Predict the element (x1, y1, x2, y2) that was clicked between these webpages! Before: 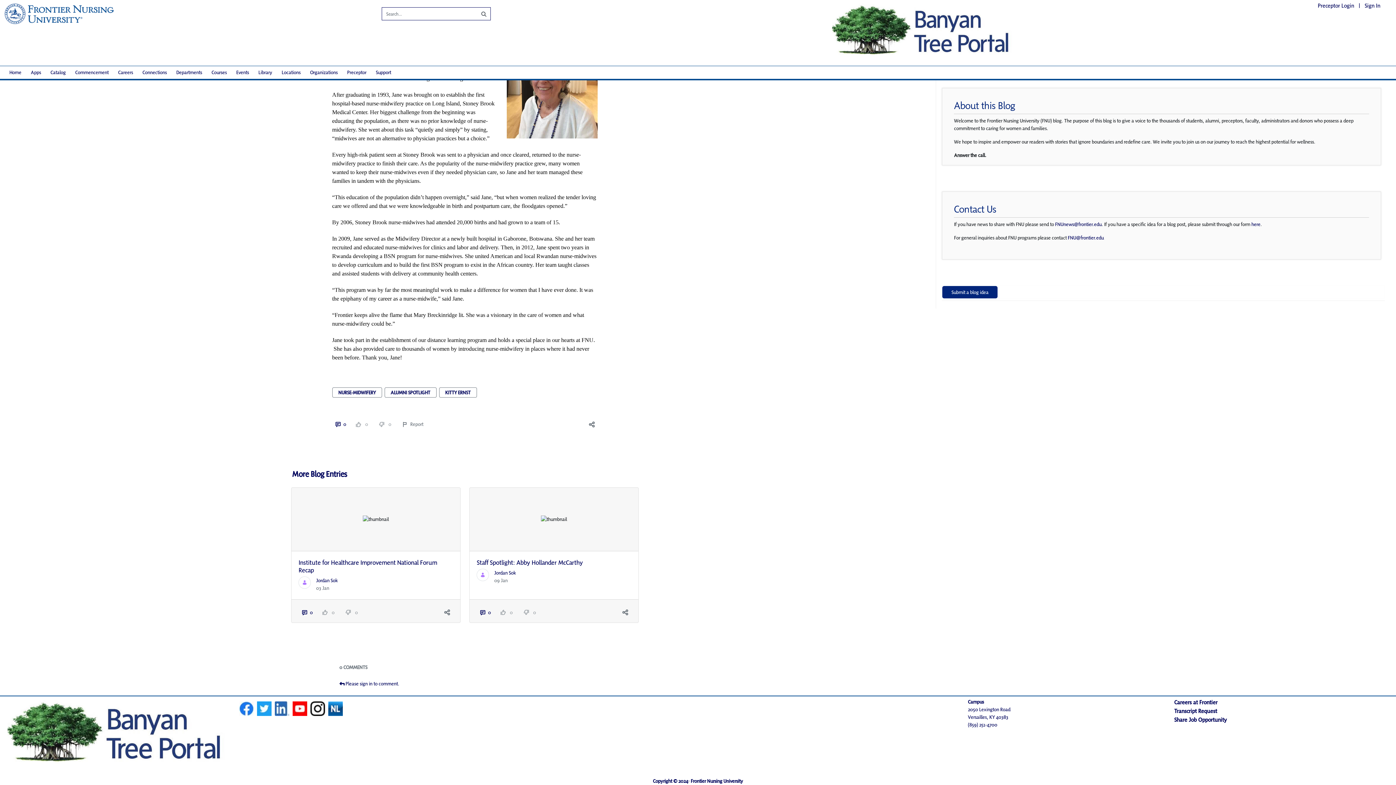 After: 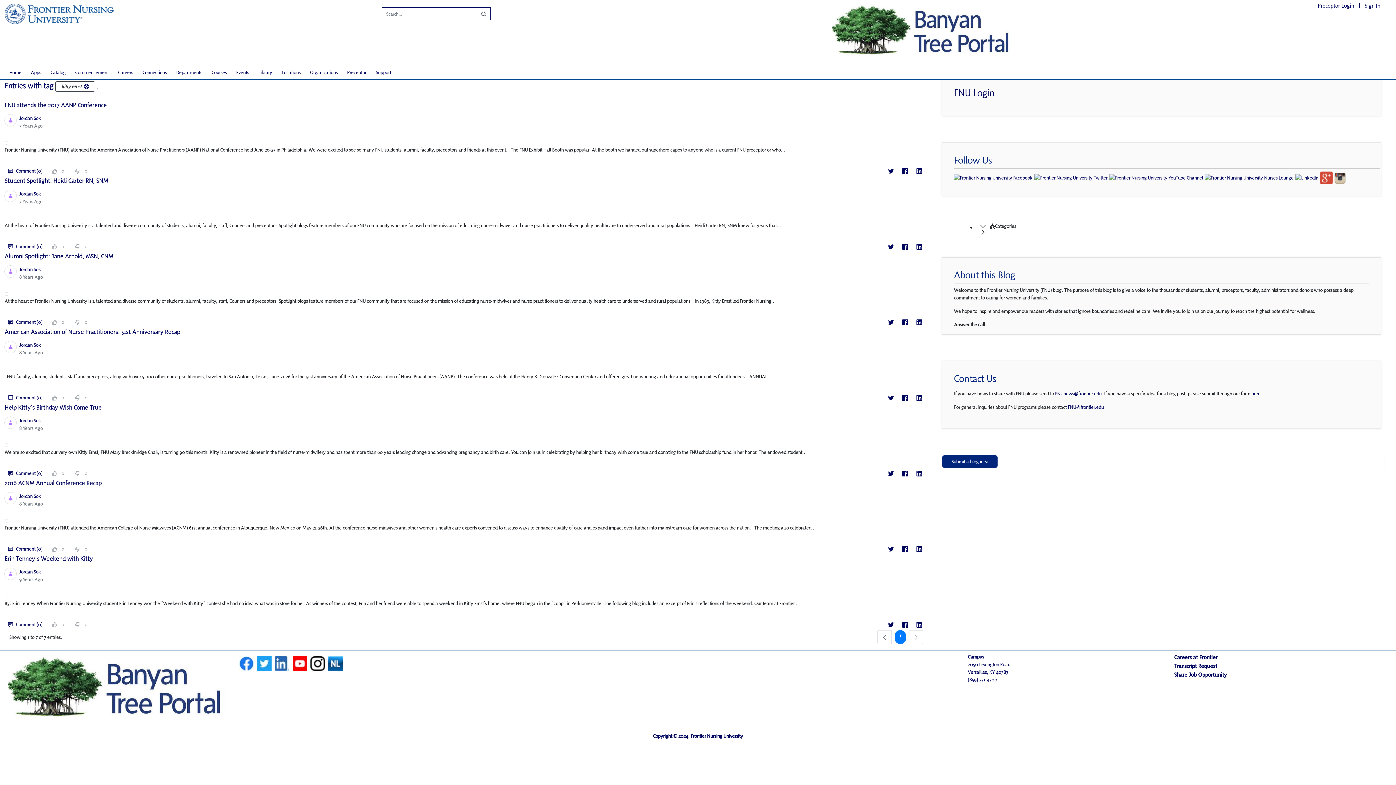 Action: label: KITTY ERNST bbox: (439, 387, 476, 397)